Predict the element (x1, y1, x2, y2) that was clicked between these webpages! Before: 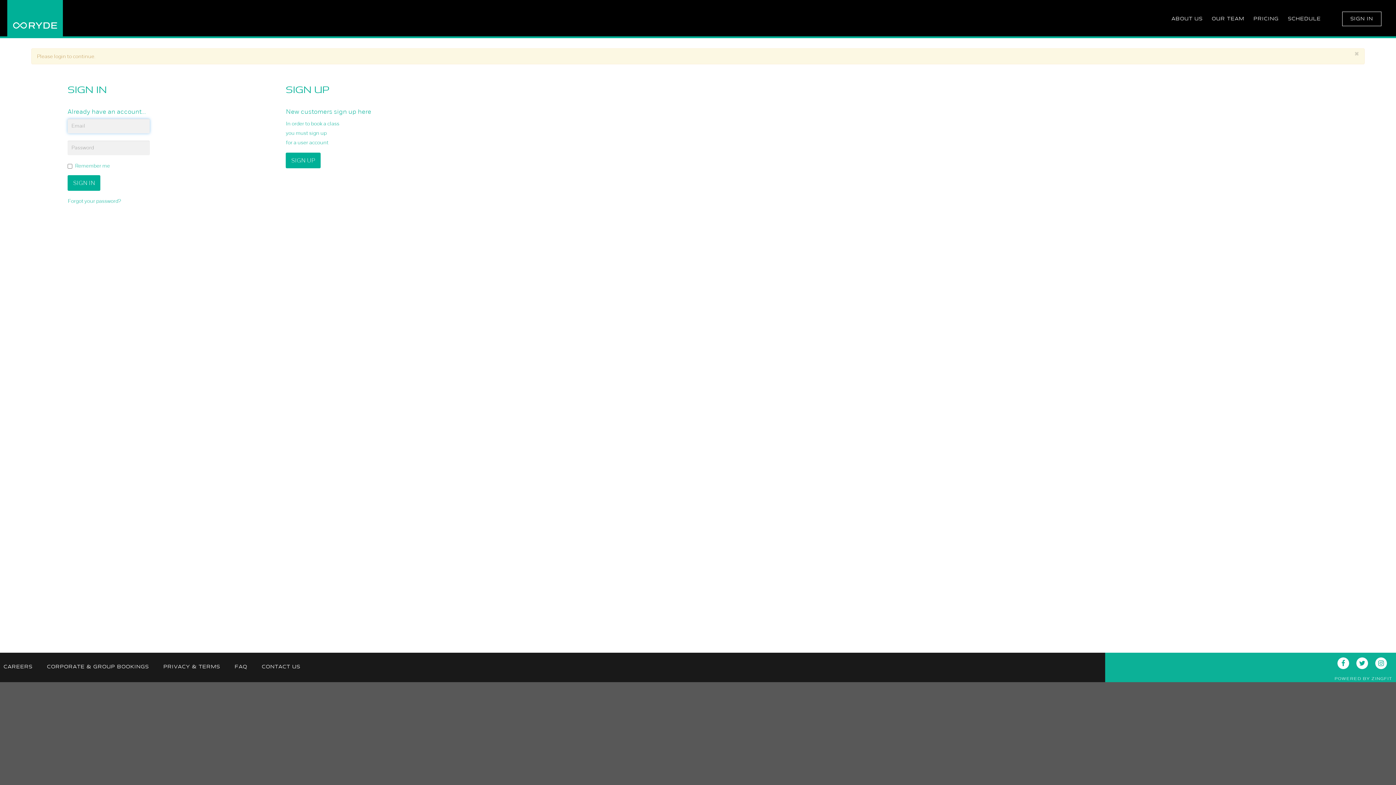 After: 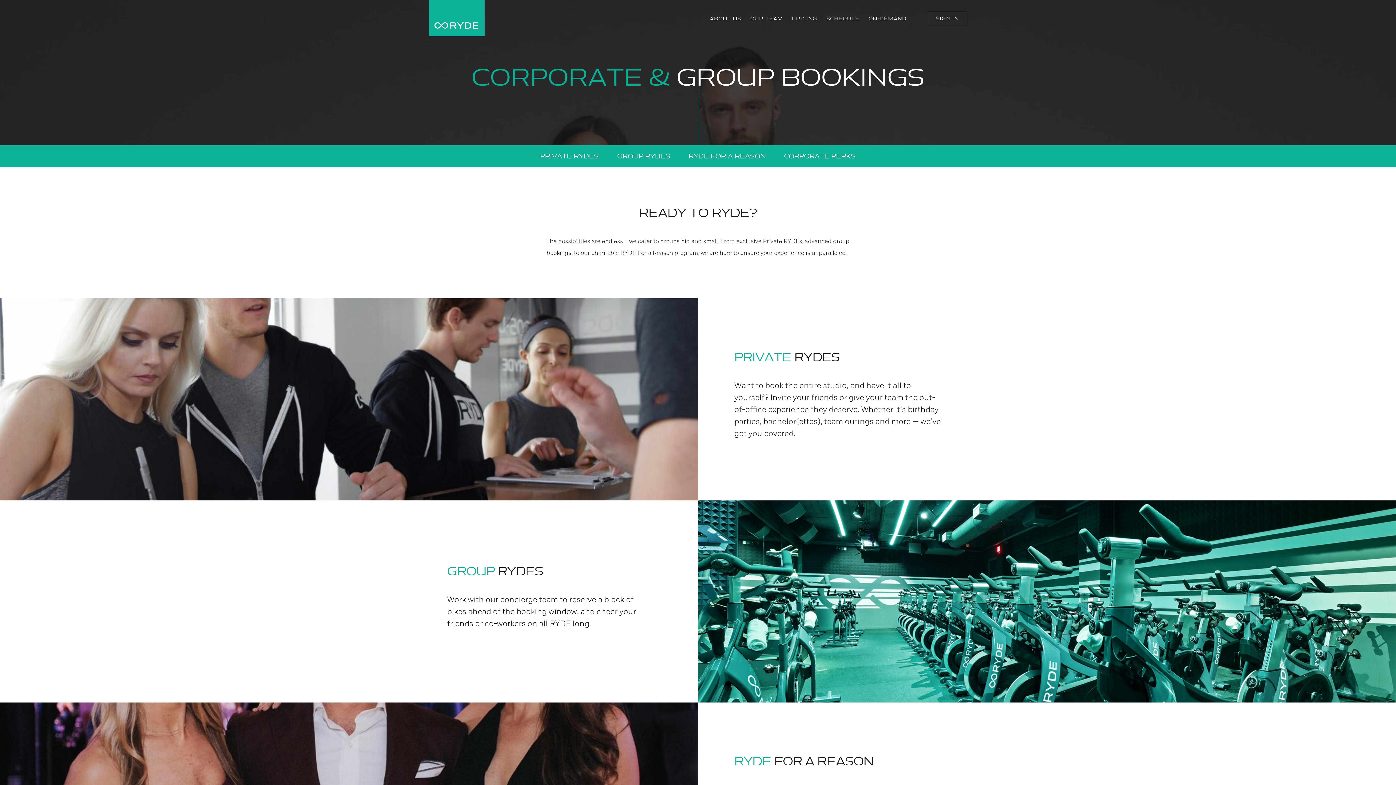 Action: bbox: (47, 660, 148, 674) label: CORPORATE & GROUP BOOKINGS